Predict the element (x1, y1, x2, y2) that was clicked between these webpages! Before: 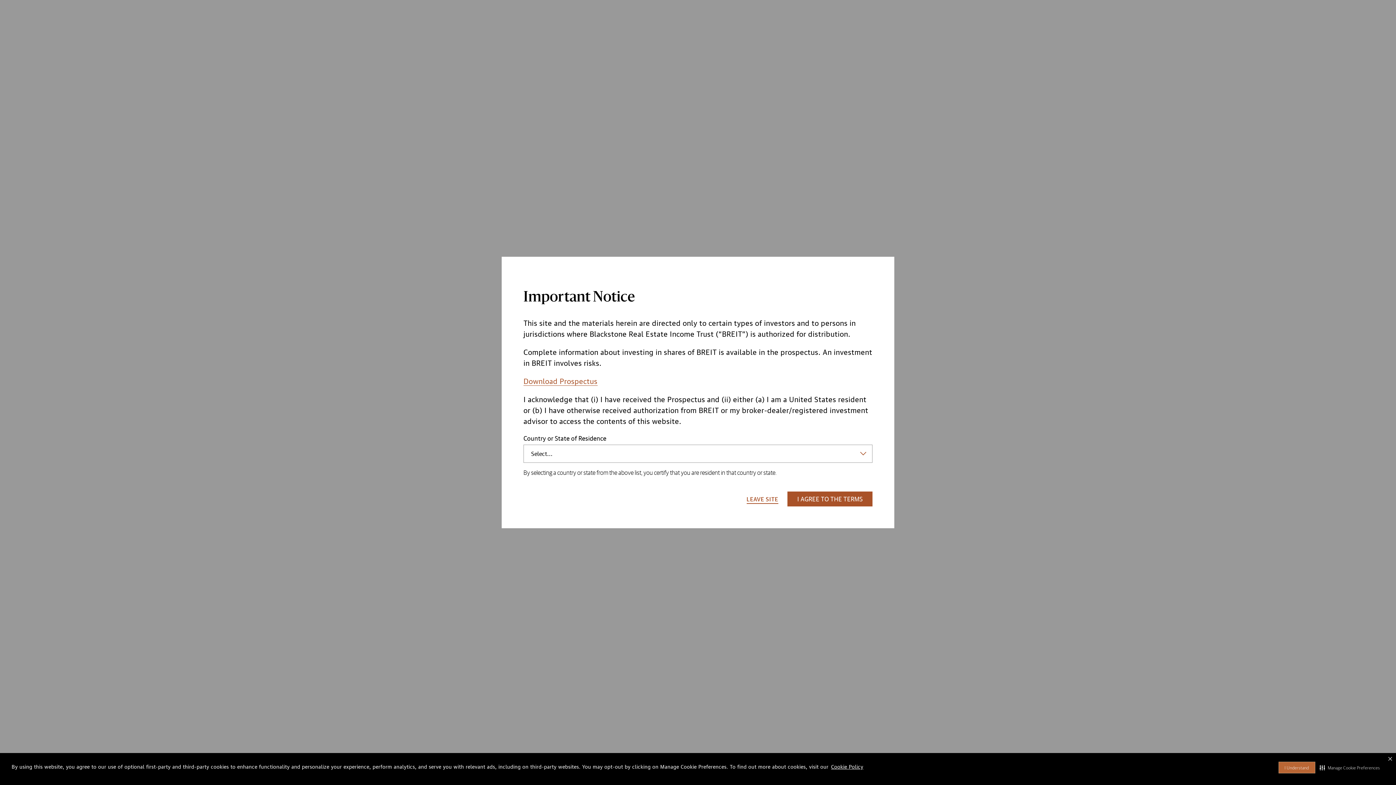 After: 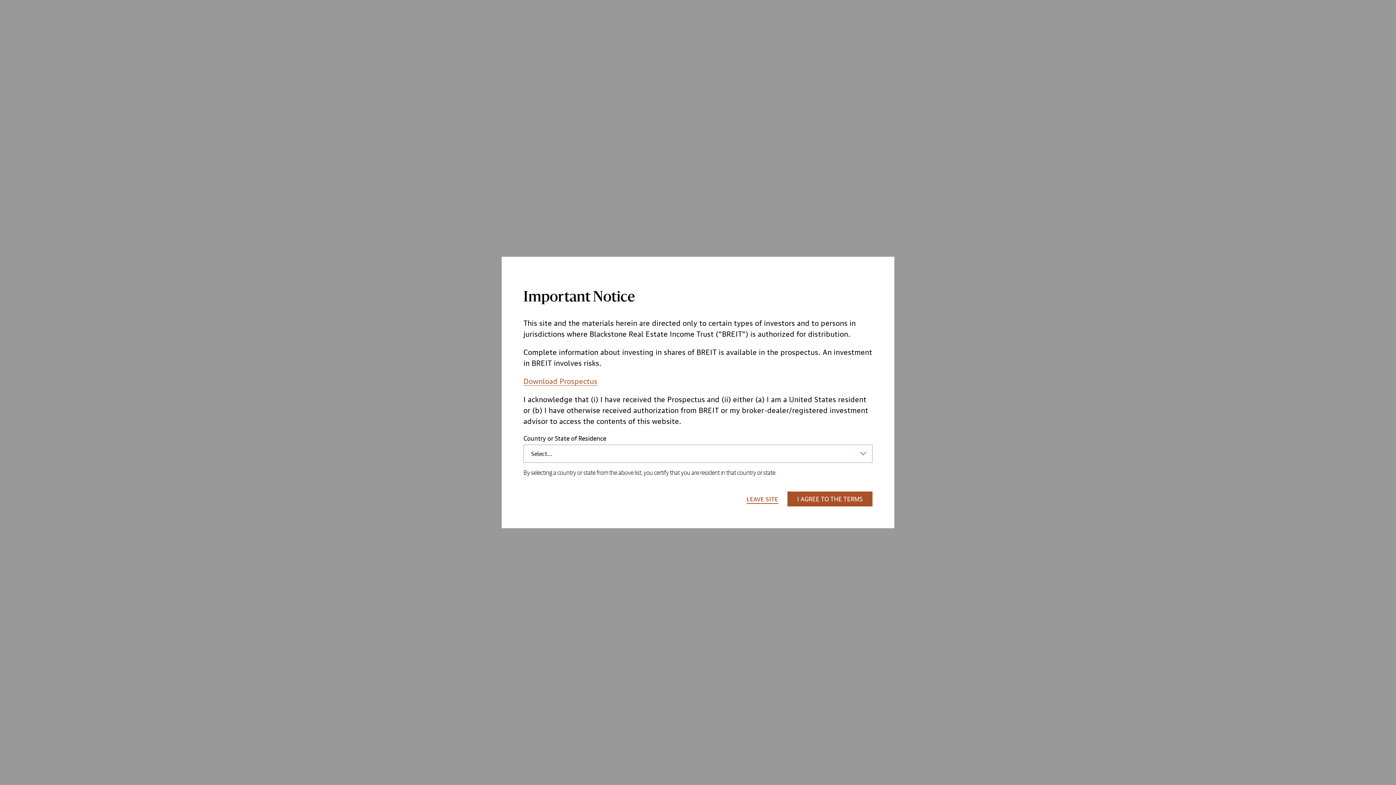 Action: label: dismiss cookie message bbox: (1386, 754, 1394, 763)